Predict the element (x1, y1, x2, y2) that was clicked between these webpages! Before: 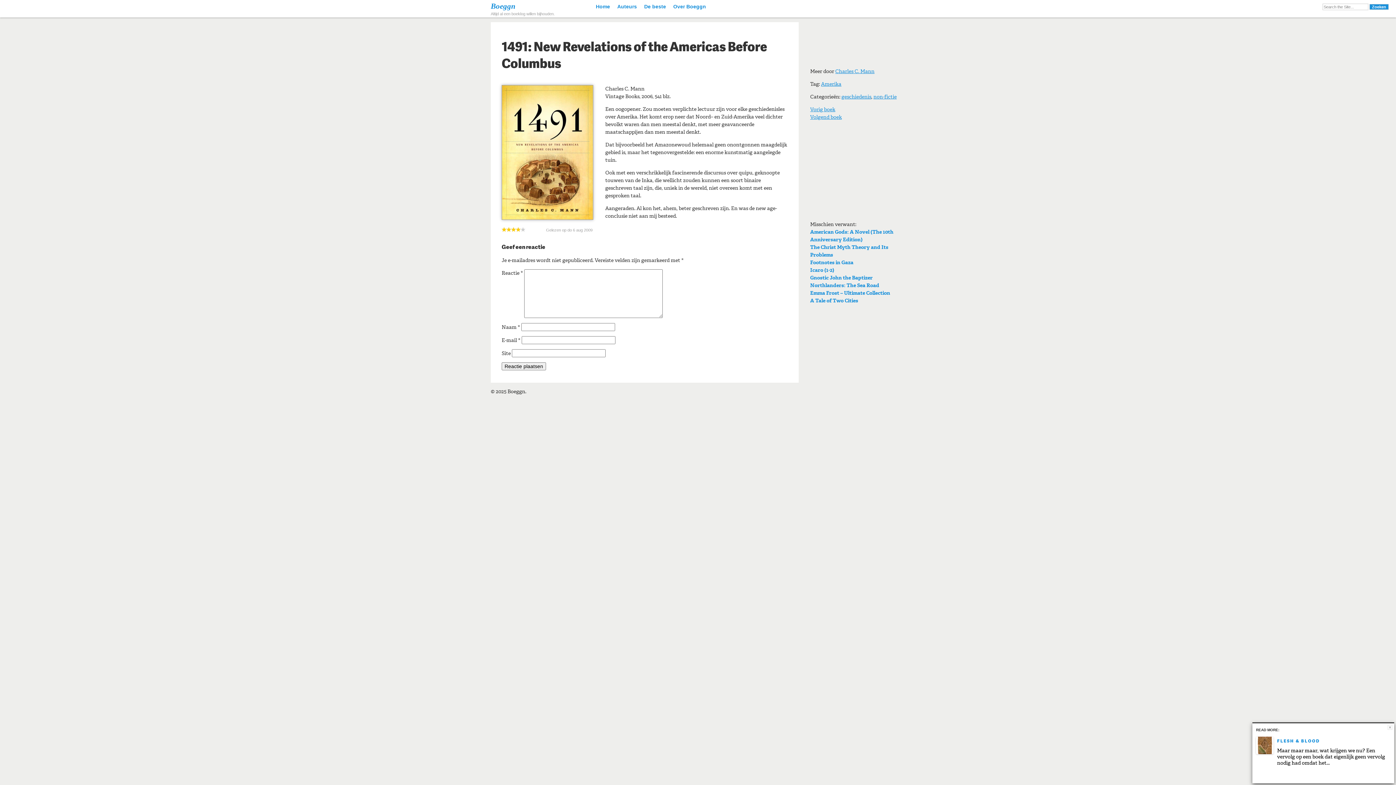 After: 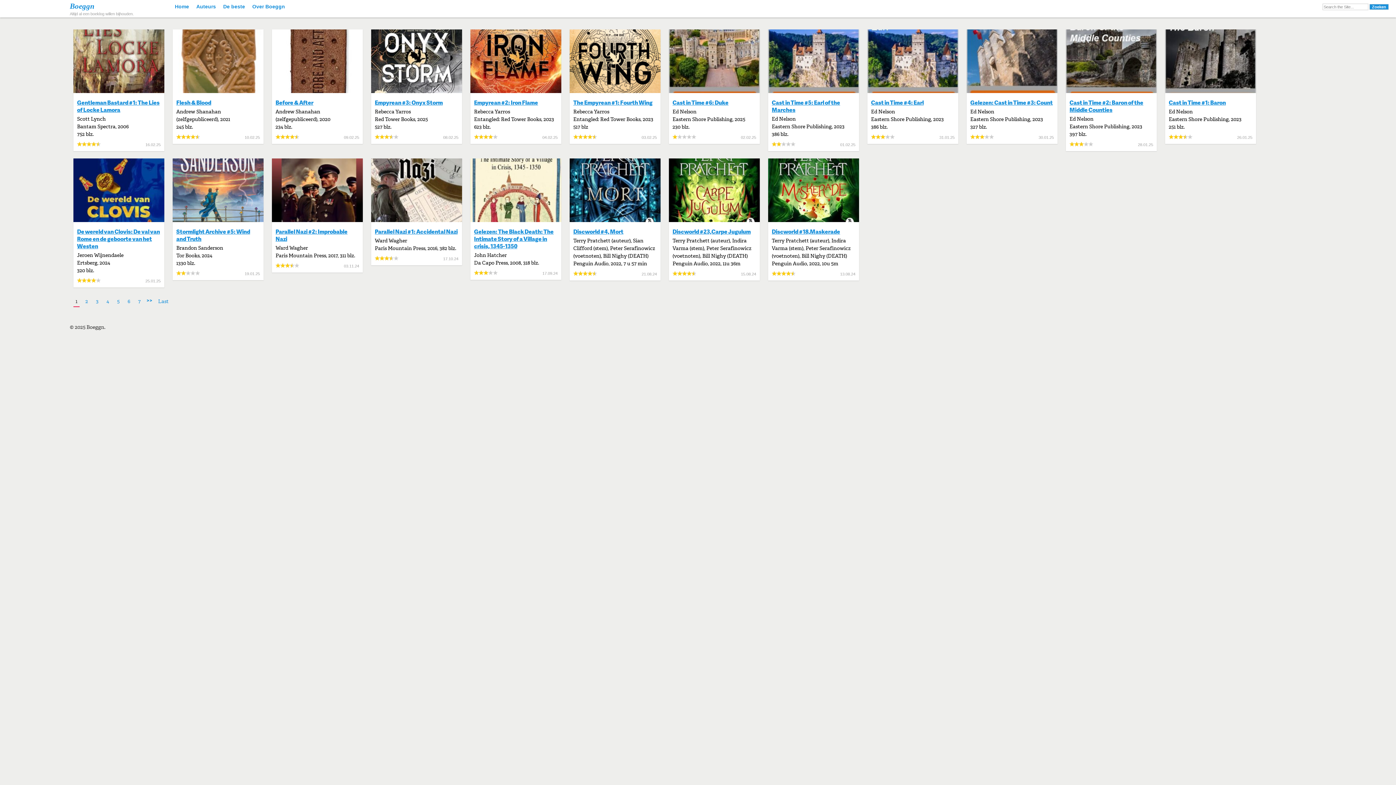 Action: bbox: (592, 0, 613, 15) label: Home